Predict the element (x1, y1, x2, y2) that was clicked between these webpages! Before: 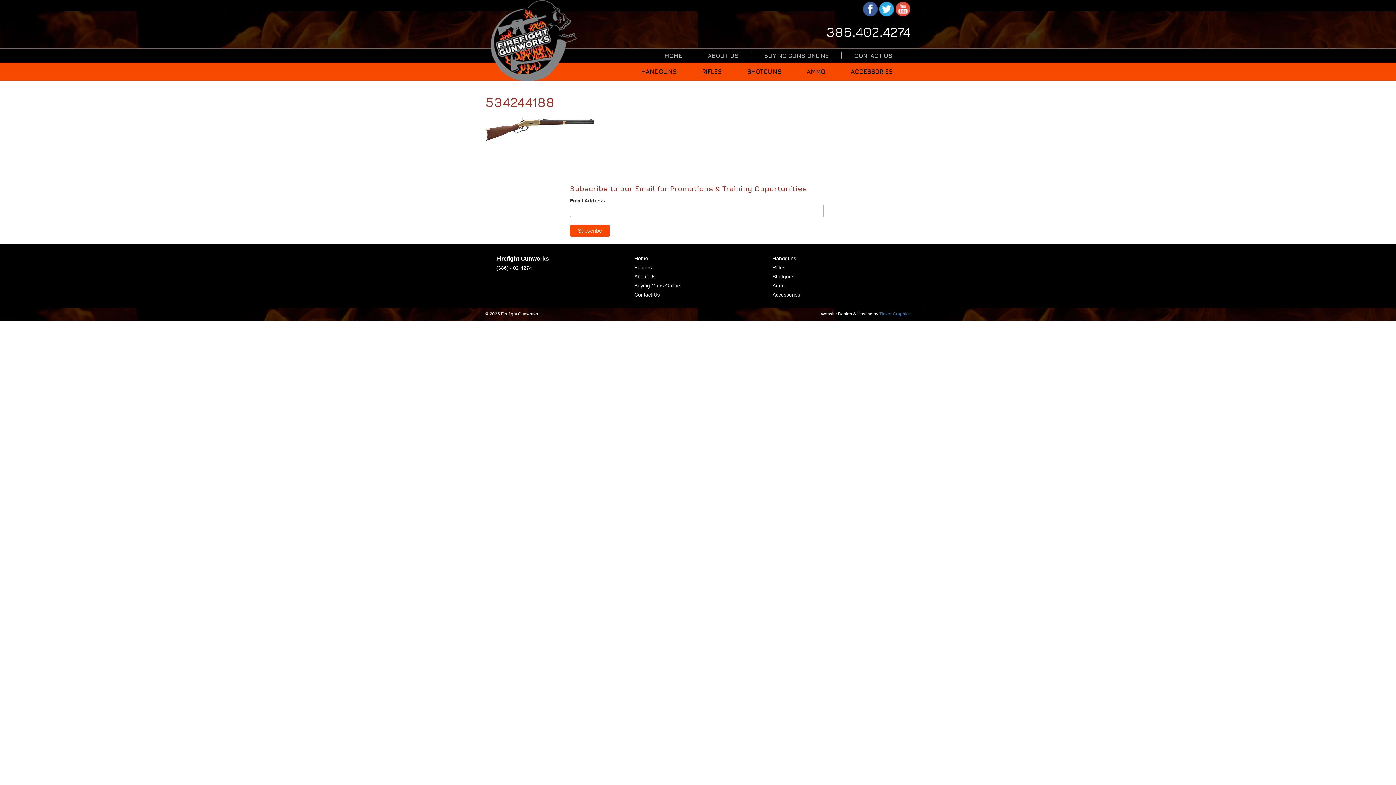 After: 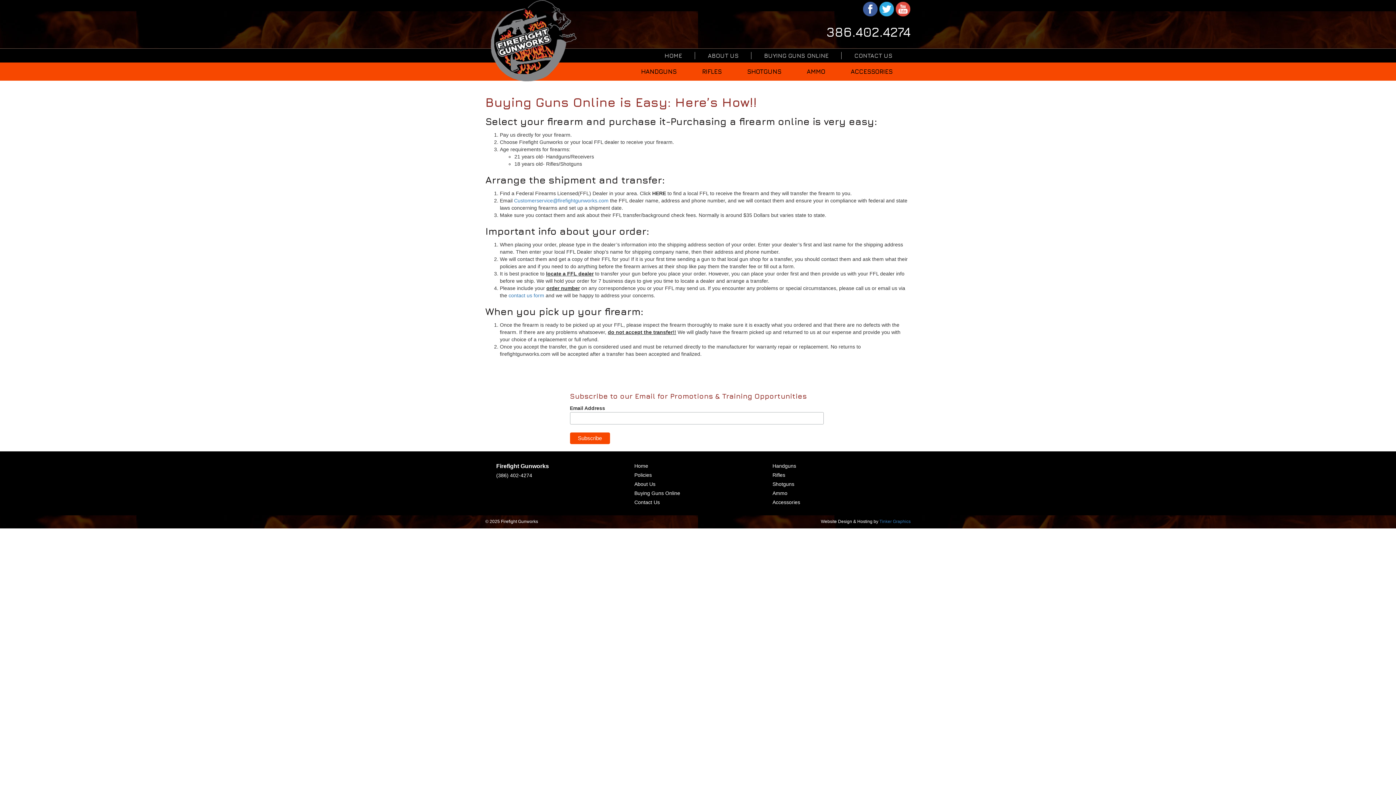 Action: label: BUYING GUNS ONLINE bbox: (751, 48, 841, 62)